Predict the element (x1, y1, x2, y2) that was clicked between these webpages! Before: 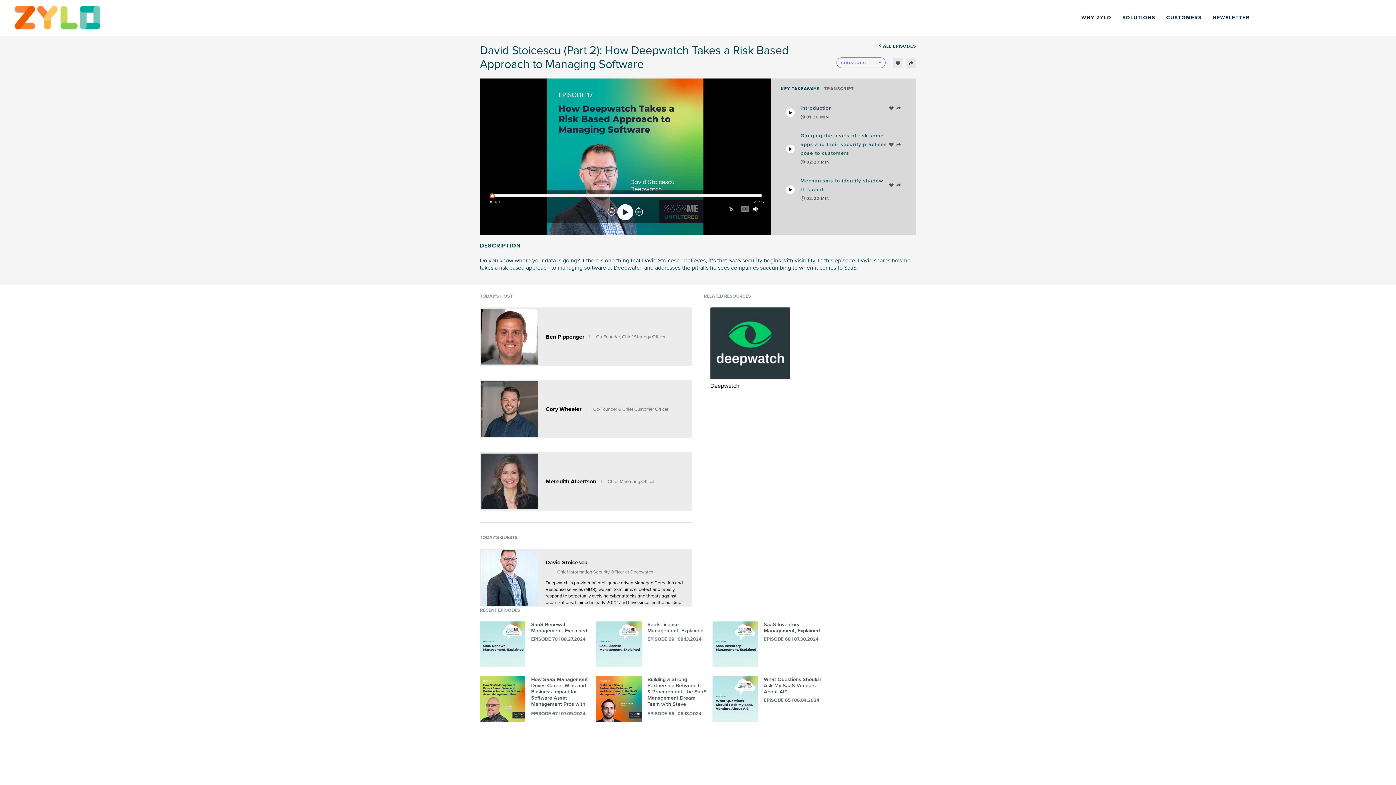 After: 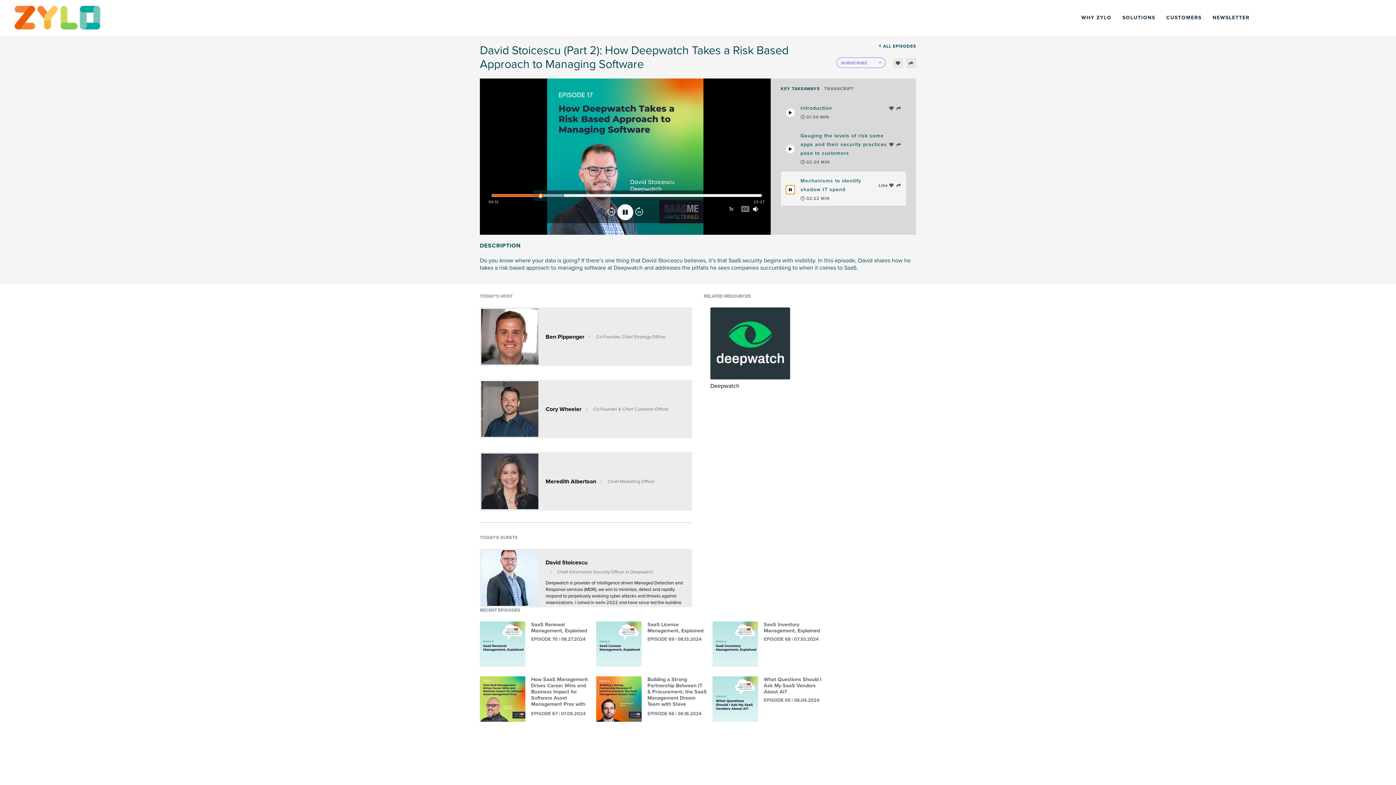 Action: bbox: (786, 185, 794, 194) label: Play Takeaway